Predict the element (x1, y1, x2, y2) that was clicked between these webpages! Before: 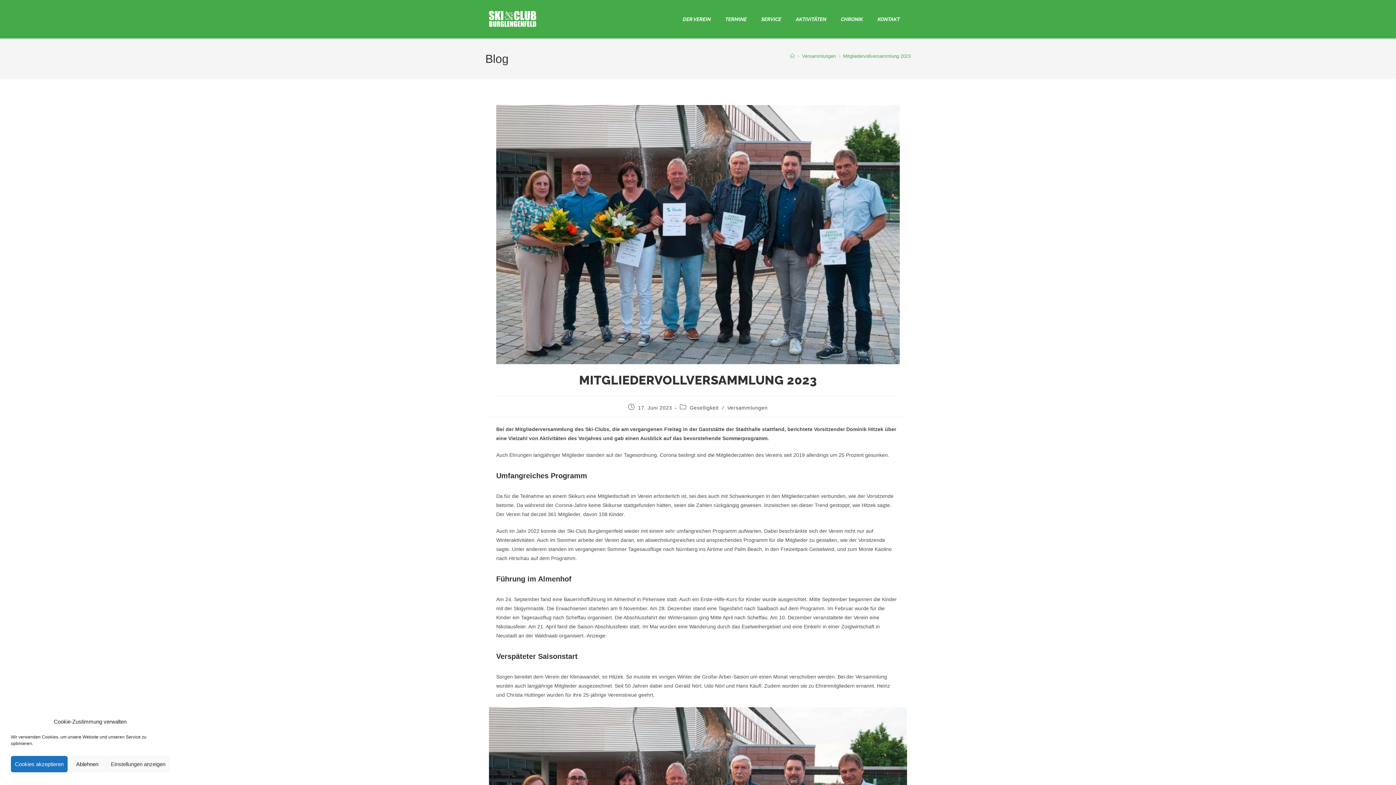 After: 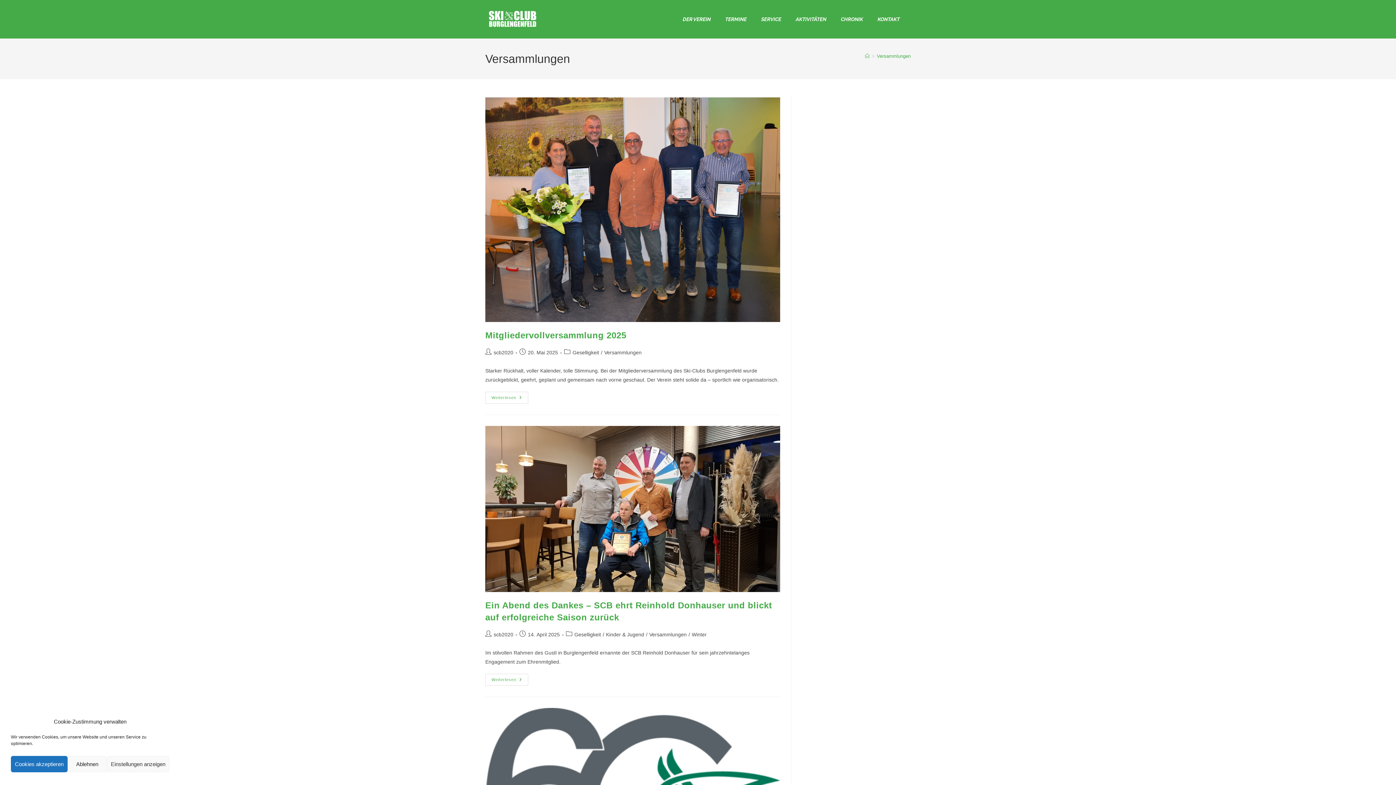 Action: label: Versammlungen bbox: (802, 53, 836, 58)